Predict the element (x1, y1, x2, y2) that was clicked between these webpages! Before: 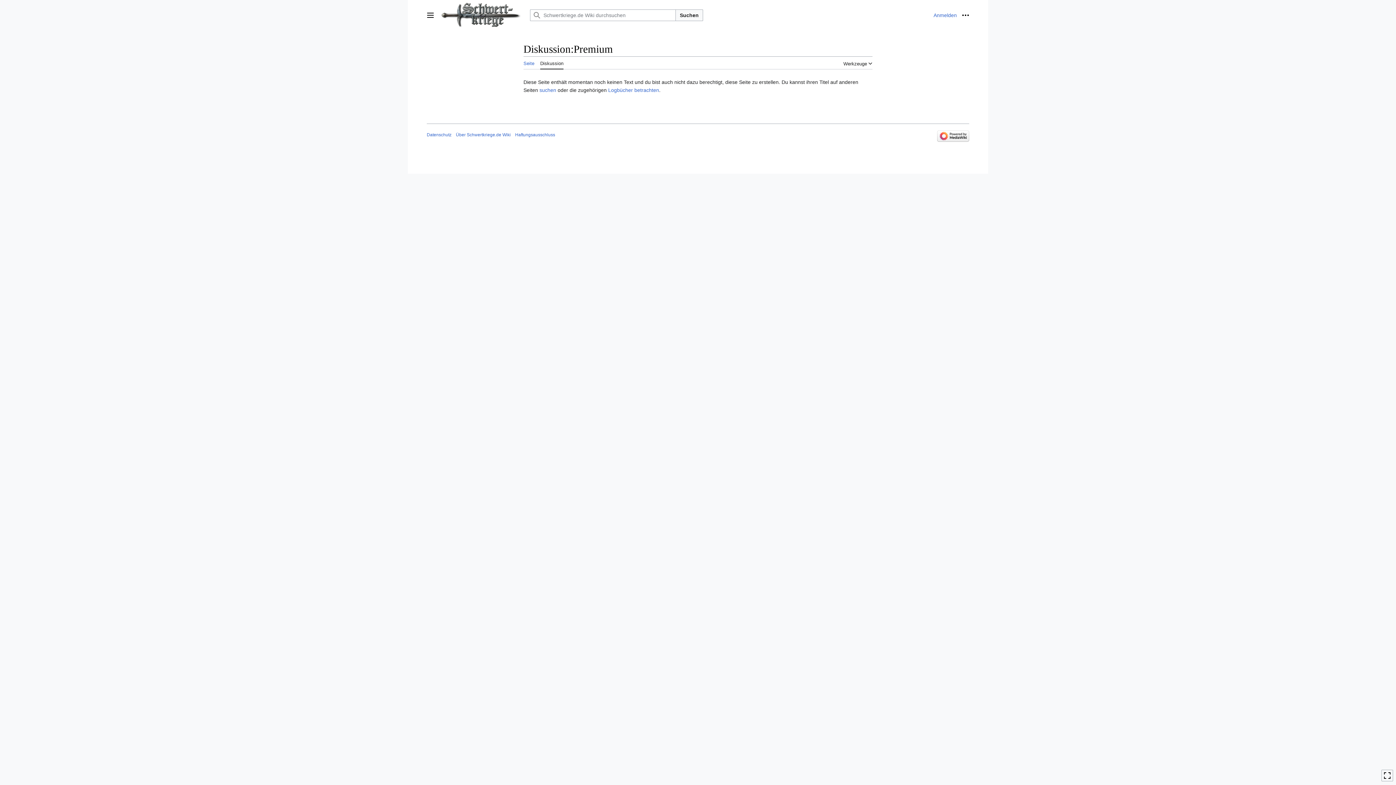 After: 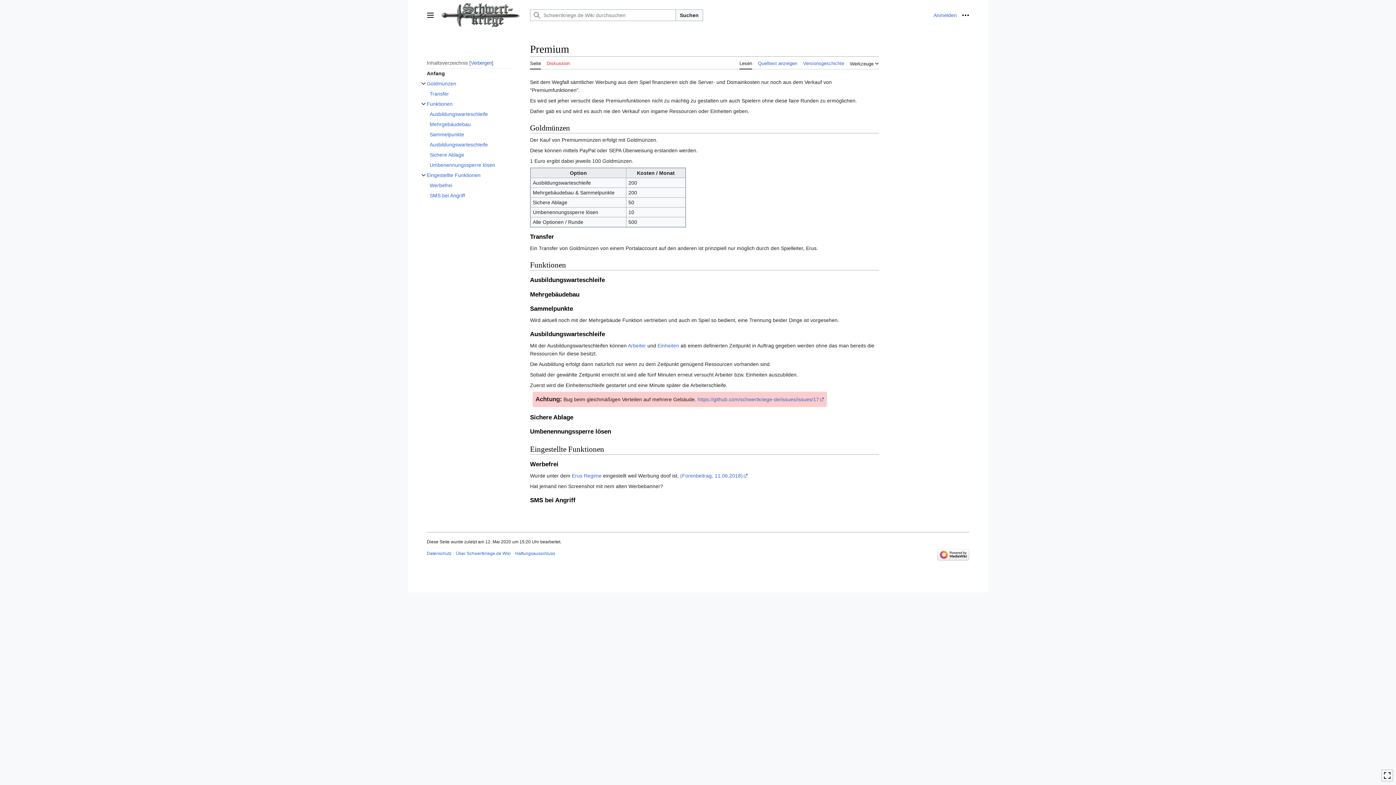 Action: bbox: (539, 87, 556, 93) label: suchen